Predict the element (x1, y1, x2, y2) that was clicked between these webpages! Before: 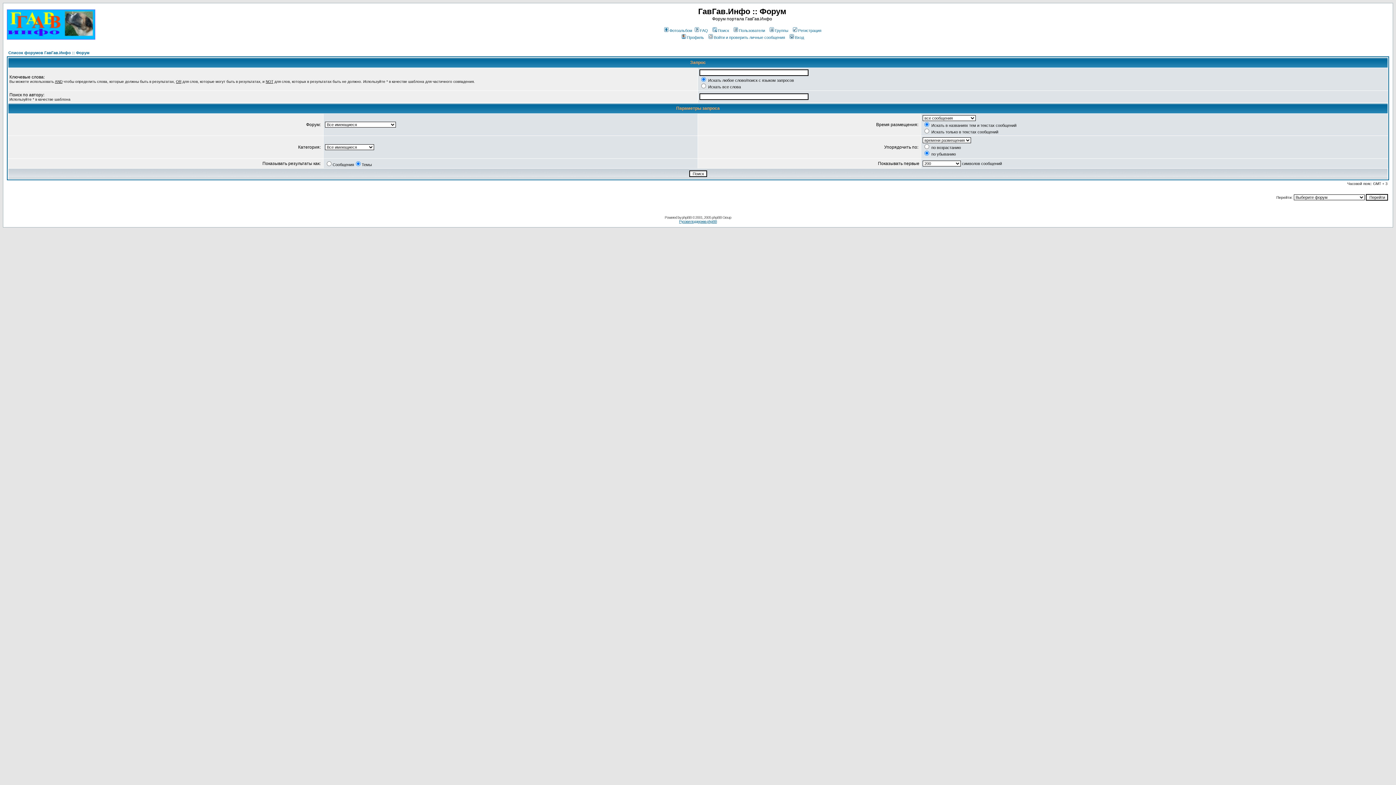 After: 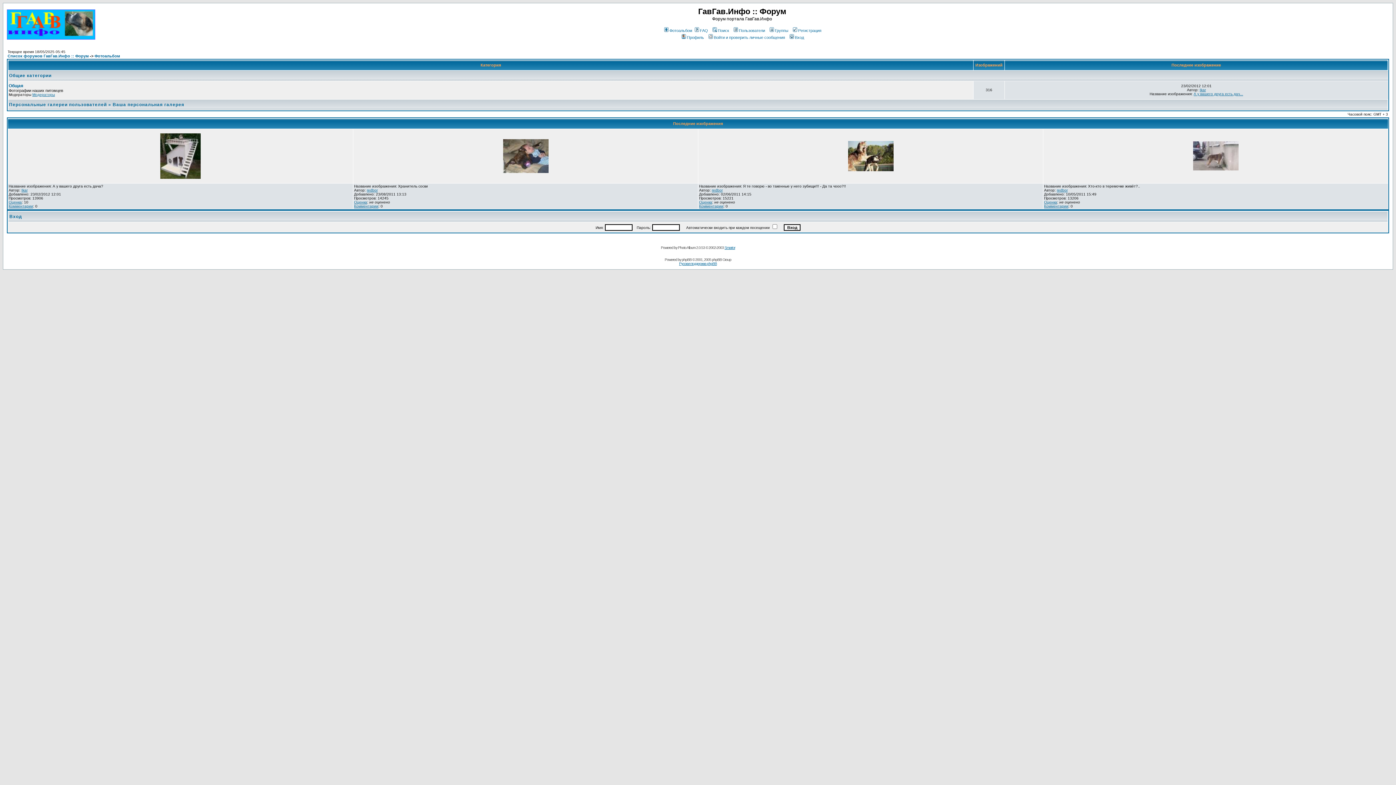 Action: label: Фотоальбом bbox: (663, 28, 692, 32)